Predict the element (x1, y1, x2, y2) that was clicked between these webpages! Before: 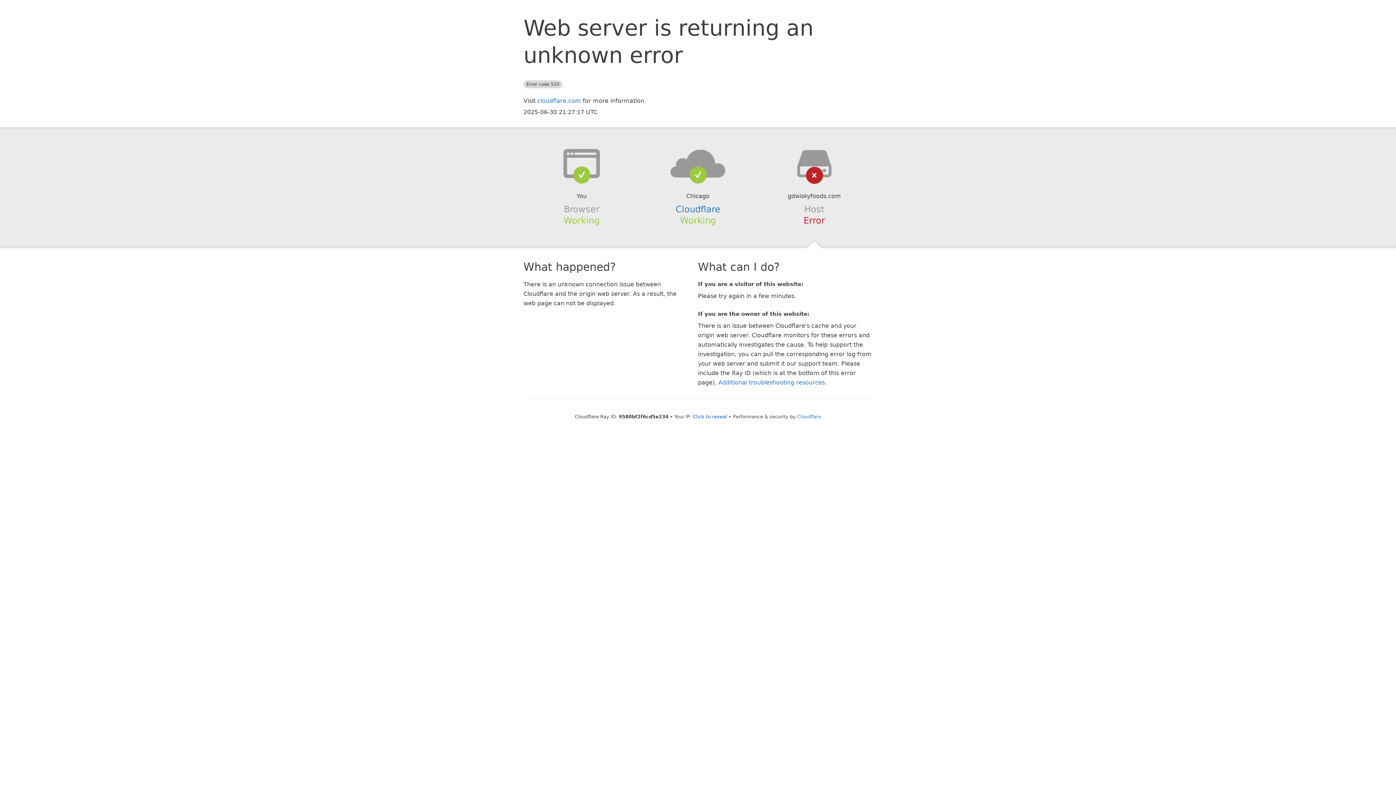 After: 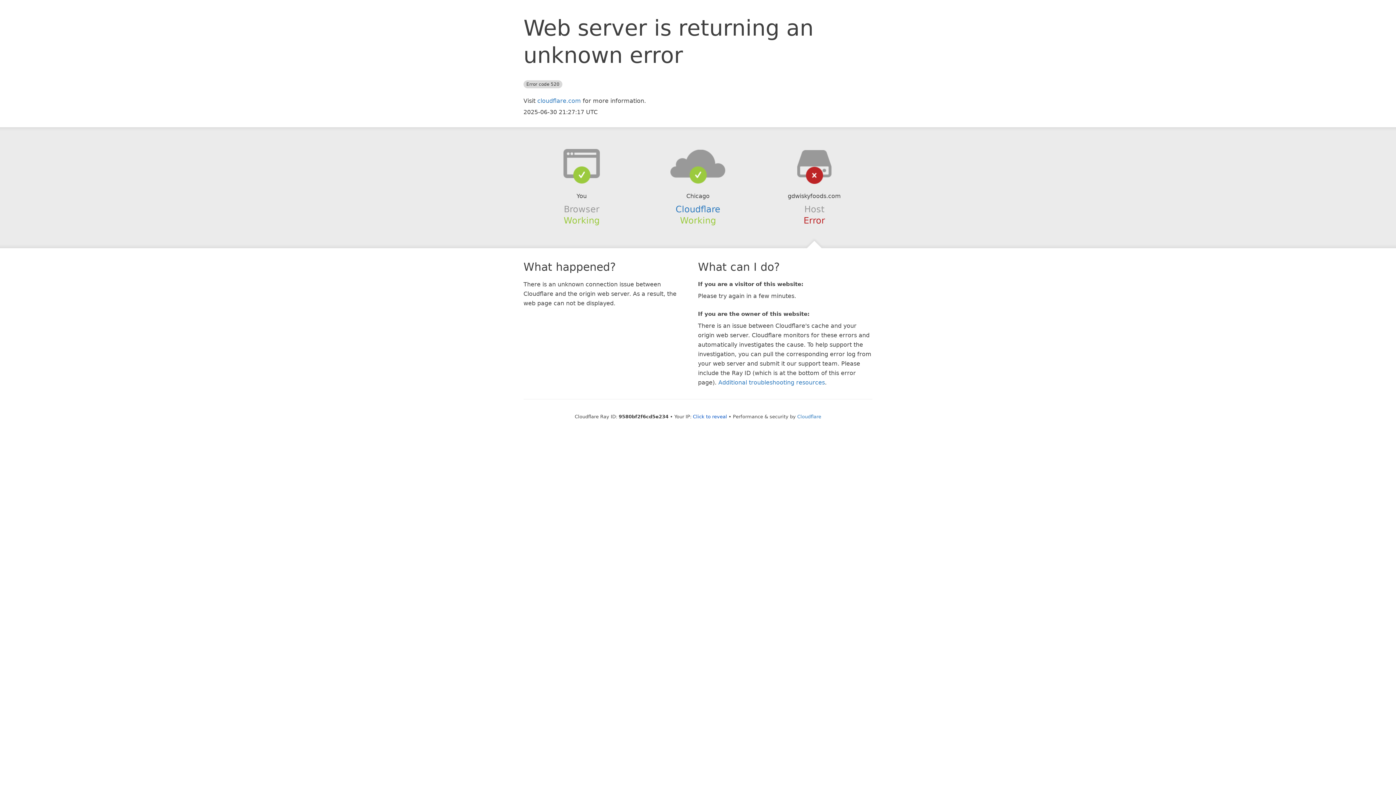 Action: bbox: (639, 148, 756, 178)